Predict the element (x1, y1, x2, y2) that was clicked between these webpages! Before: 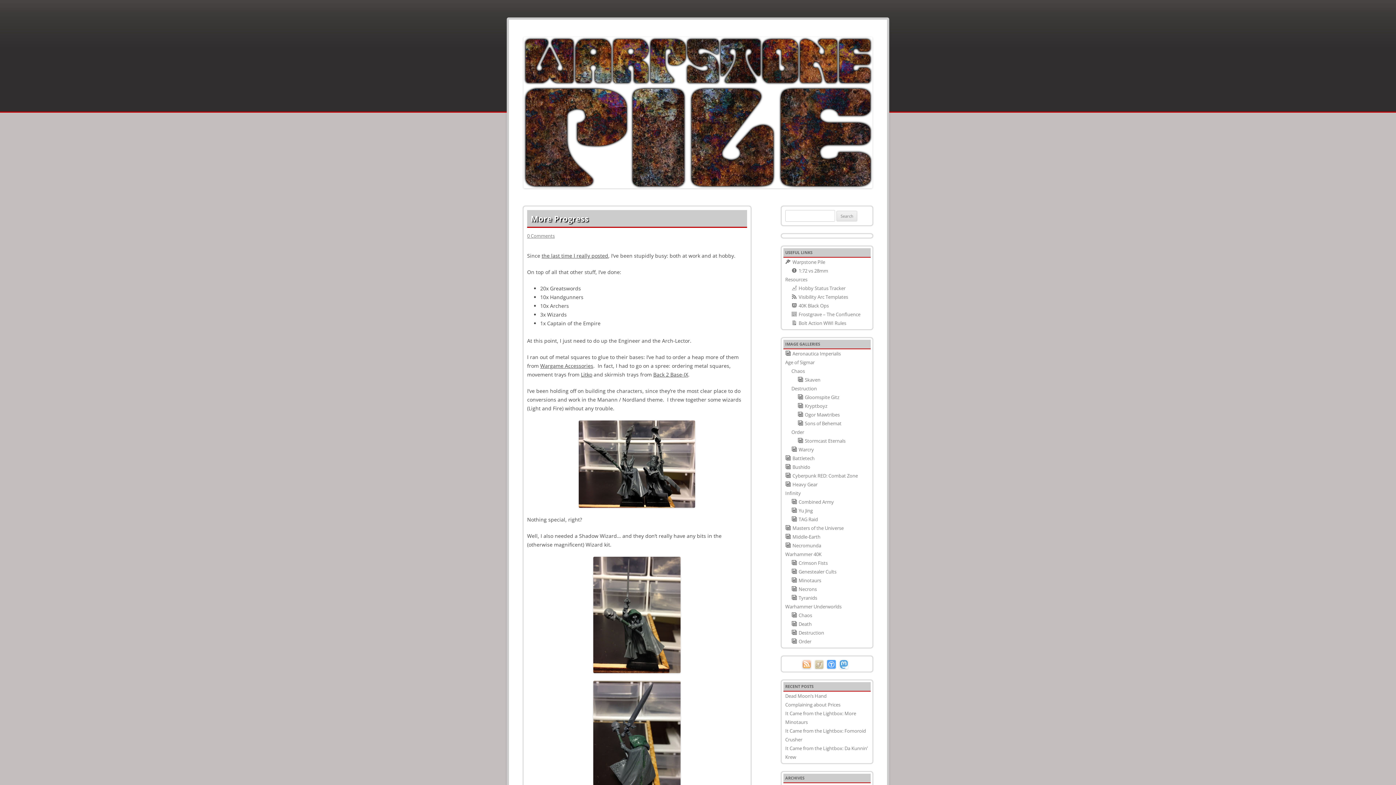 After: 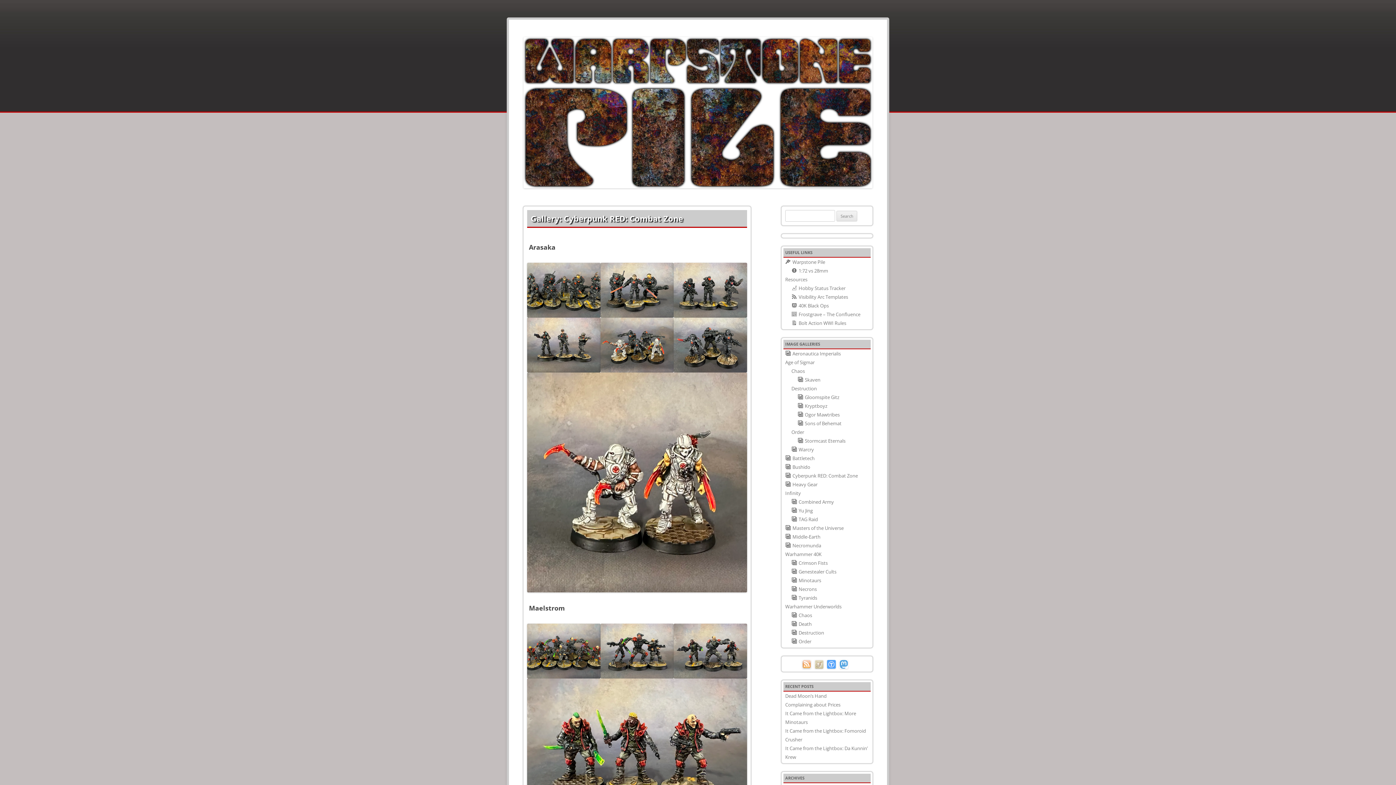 Action: label: Cyberpunk RED: Combat Zone bbox: (785, 472, 858, 479)